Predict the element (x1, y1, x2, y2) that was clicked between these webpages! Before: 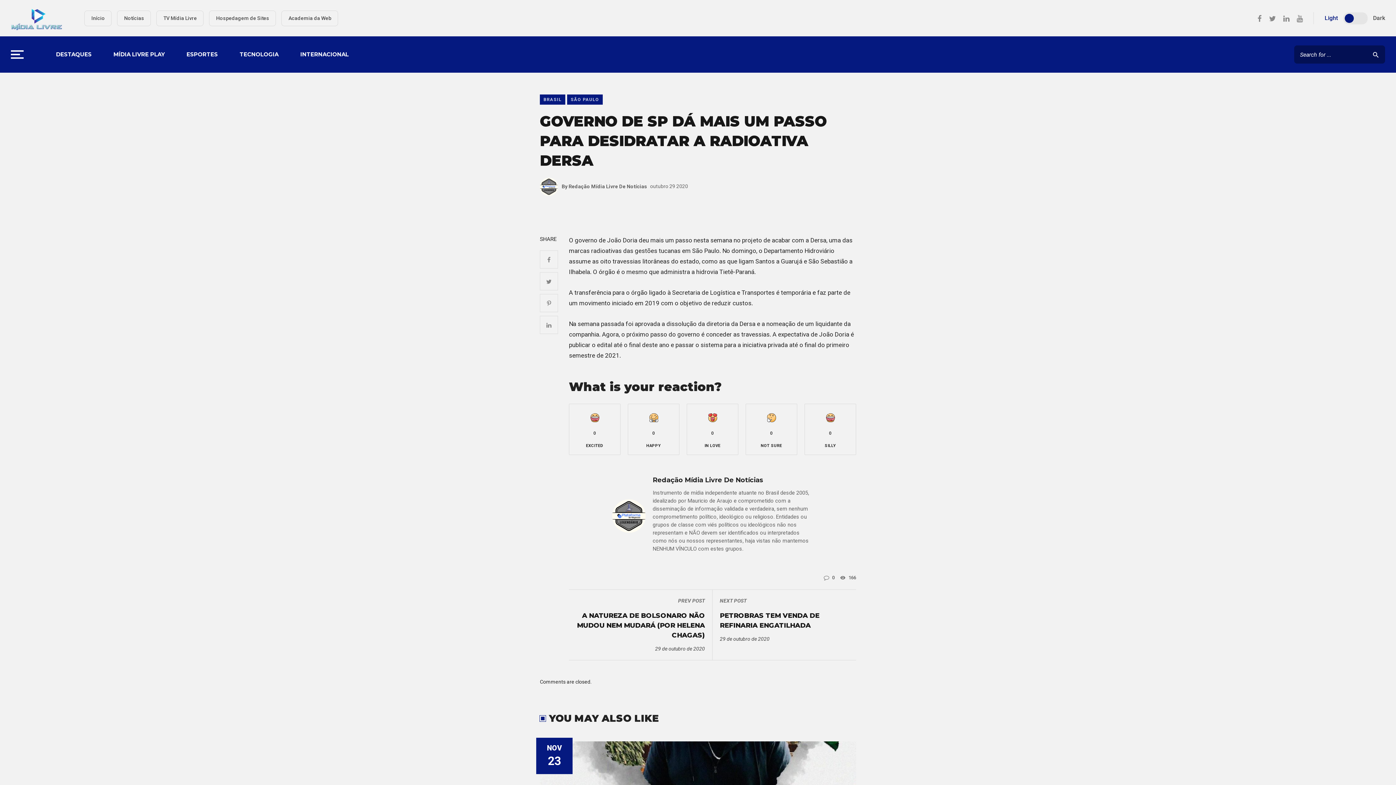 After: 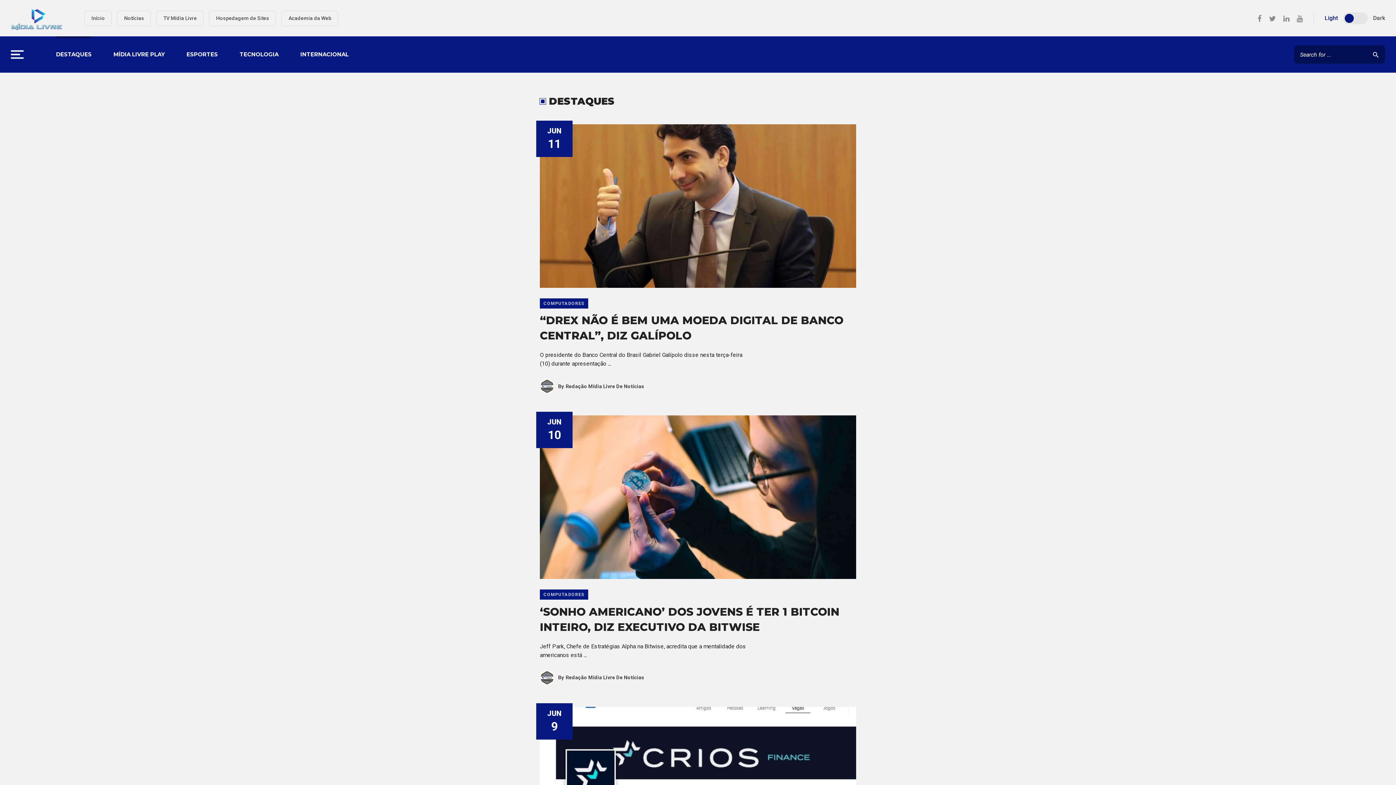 Action: bbox: (56, 36, 91, 72) label: DESTAQUES